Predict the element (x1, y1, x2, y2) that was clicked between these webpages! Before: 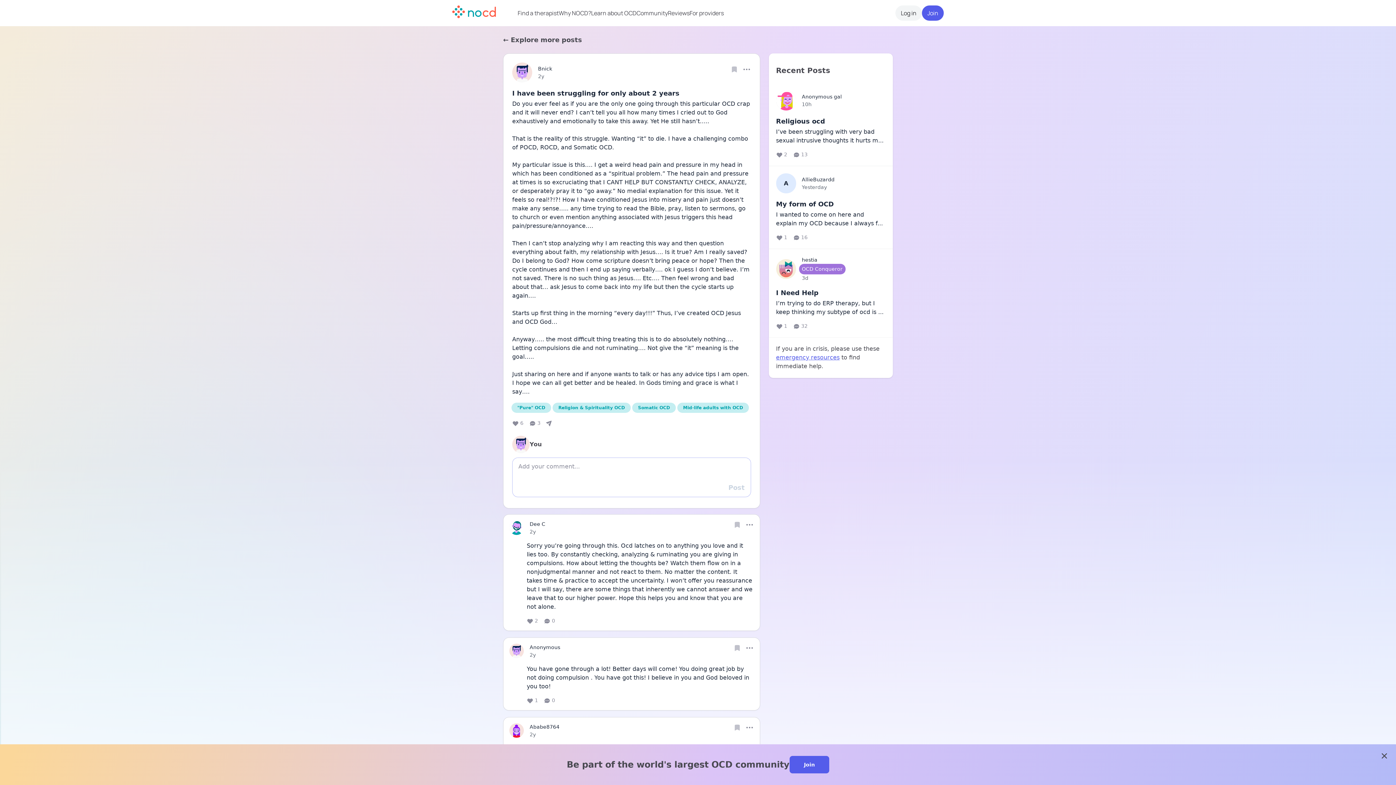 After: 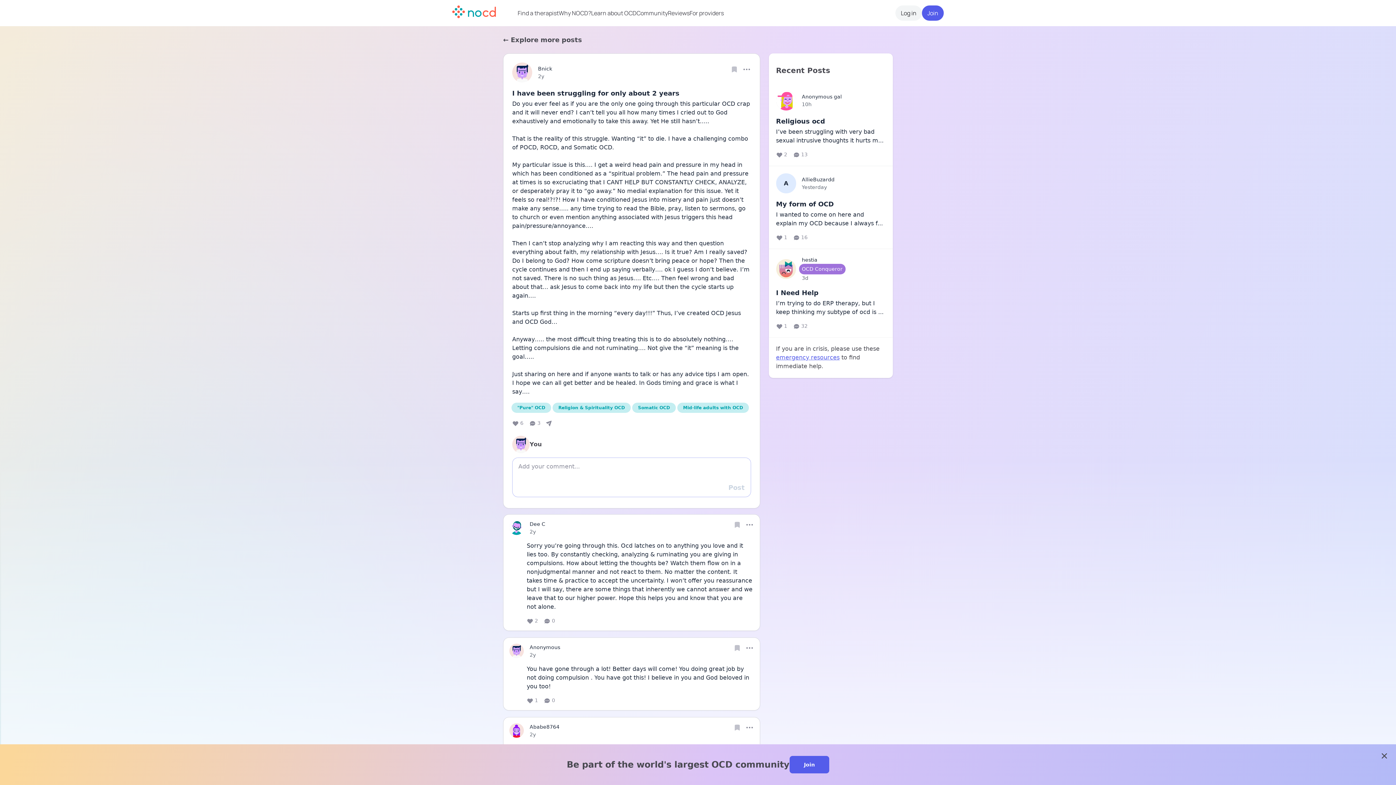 Action: bbox: (776, 354, 839, 361) label: emergency resources